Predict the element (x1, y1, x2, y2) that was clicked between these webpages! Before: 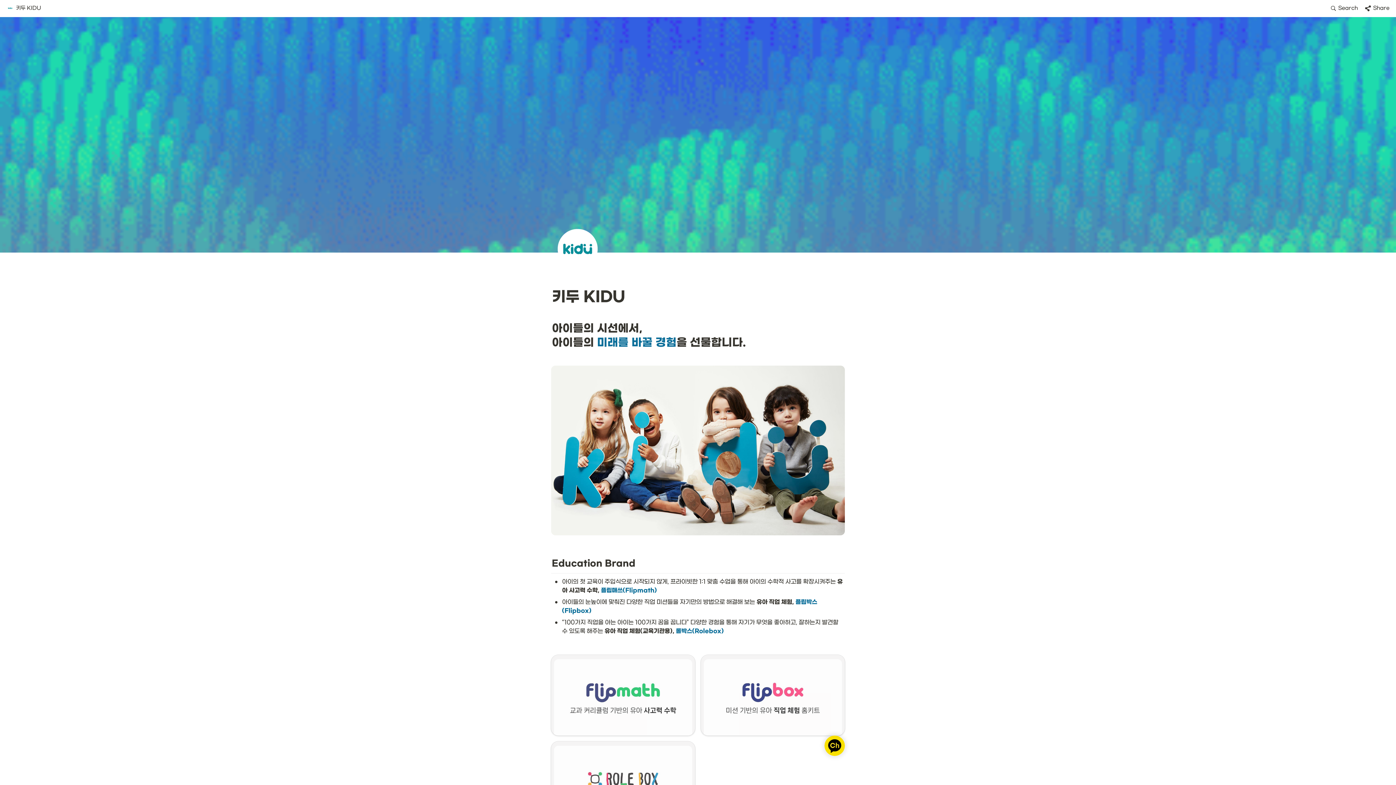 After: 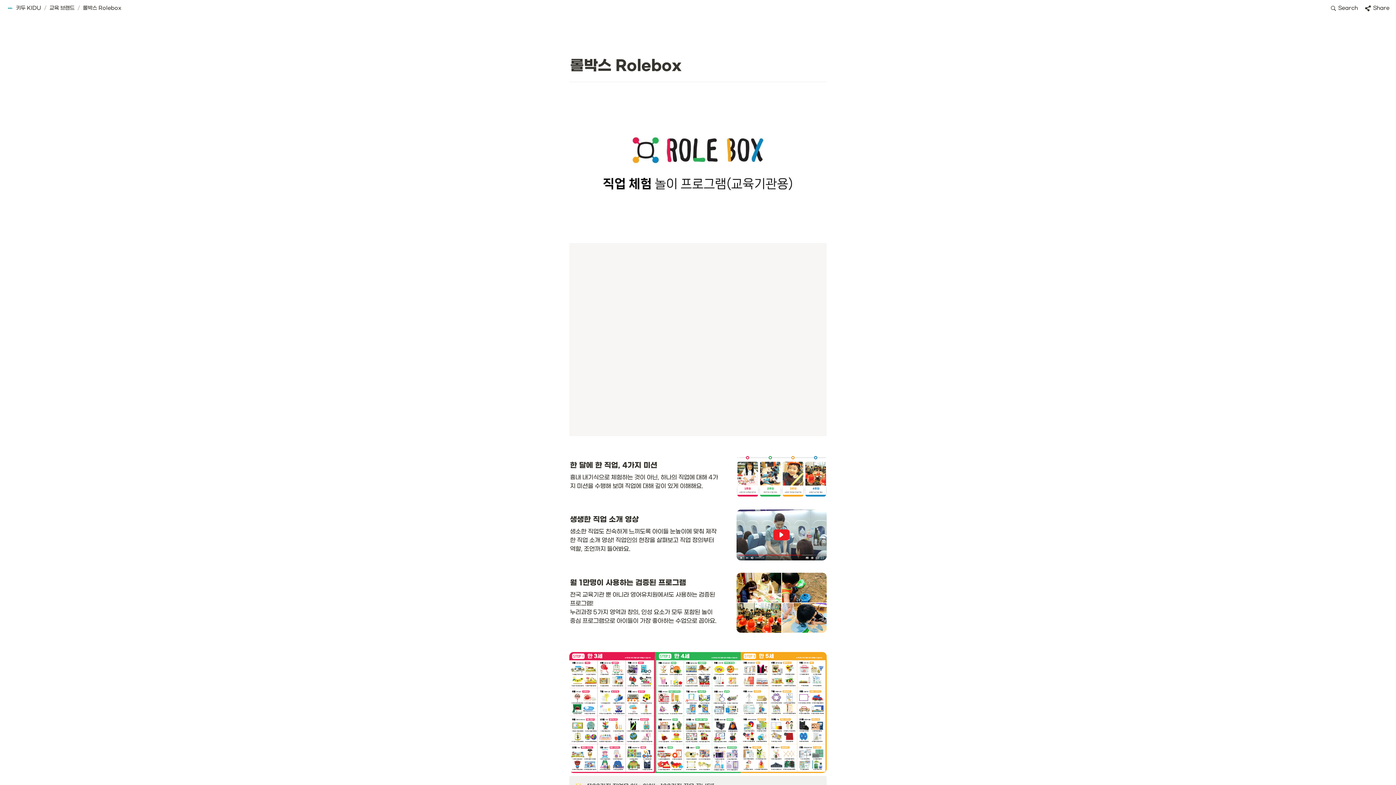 Action: label: collection tile bbox: (551, 741, 695, 822)